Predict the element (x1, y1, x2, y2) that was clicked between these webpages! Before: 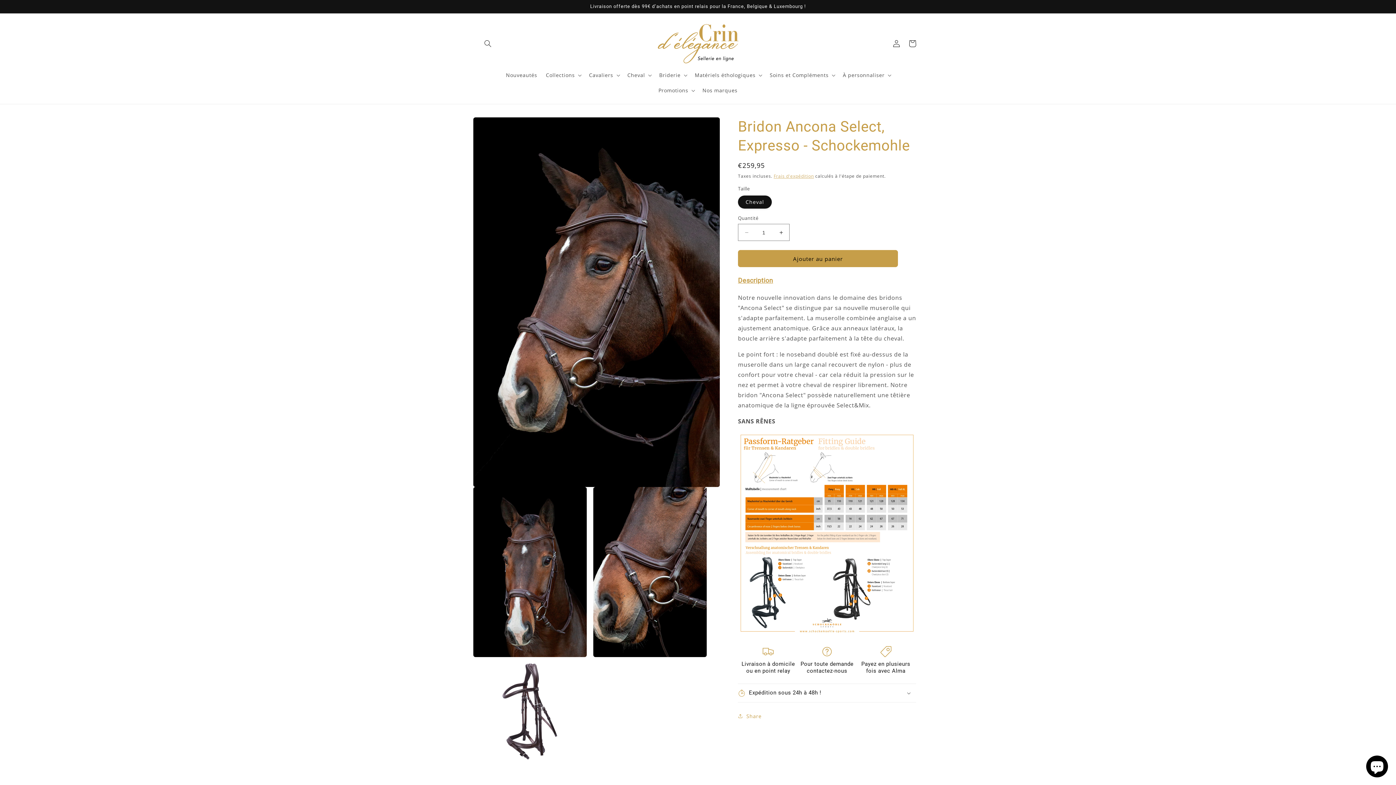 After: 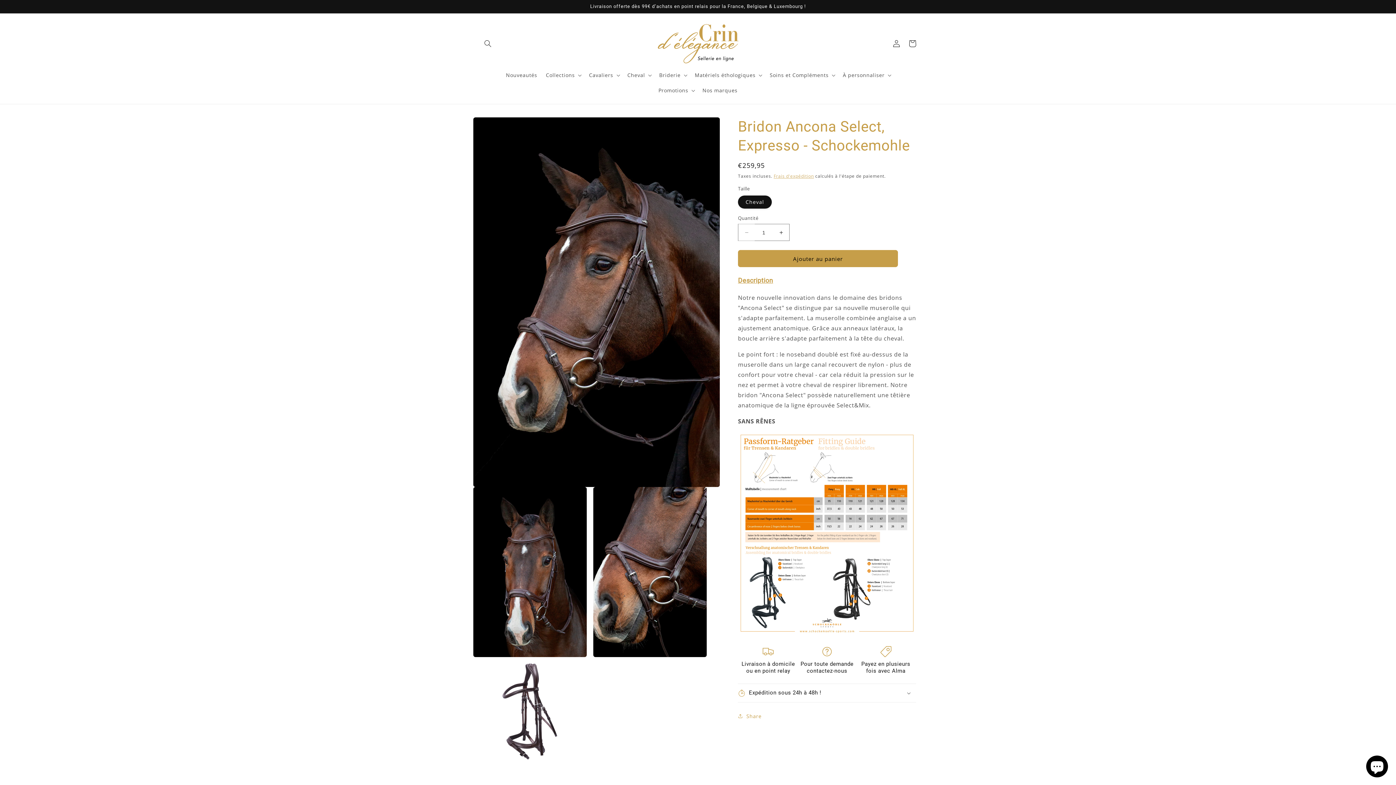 Action: bbox: (738, 224, 754, 241) label: Réduire la quantité de Bridon Ancona Select, Expresso - Schockemohle